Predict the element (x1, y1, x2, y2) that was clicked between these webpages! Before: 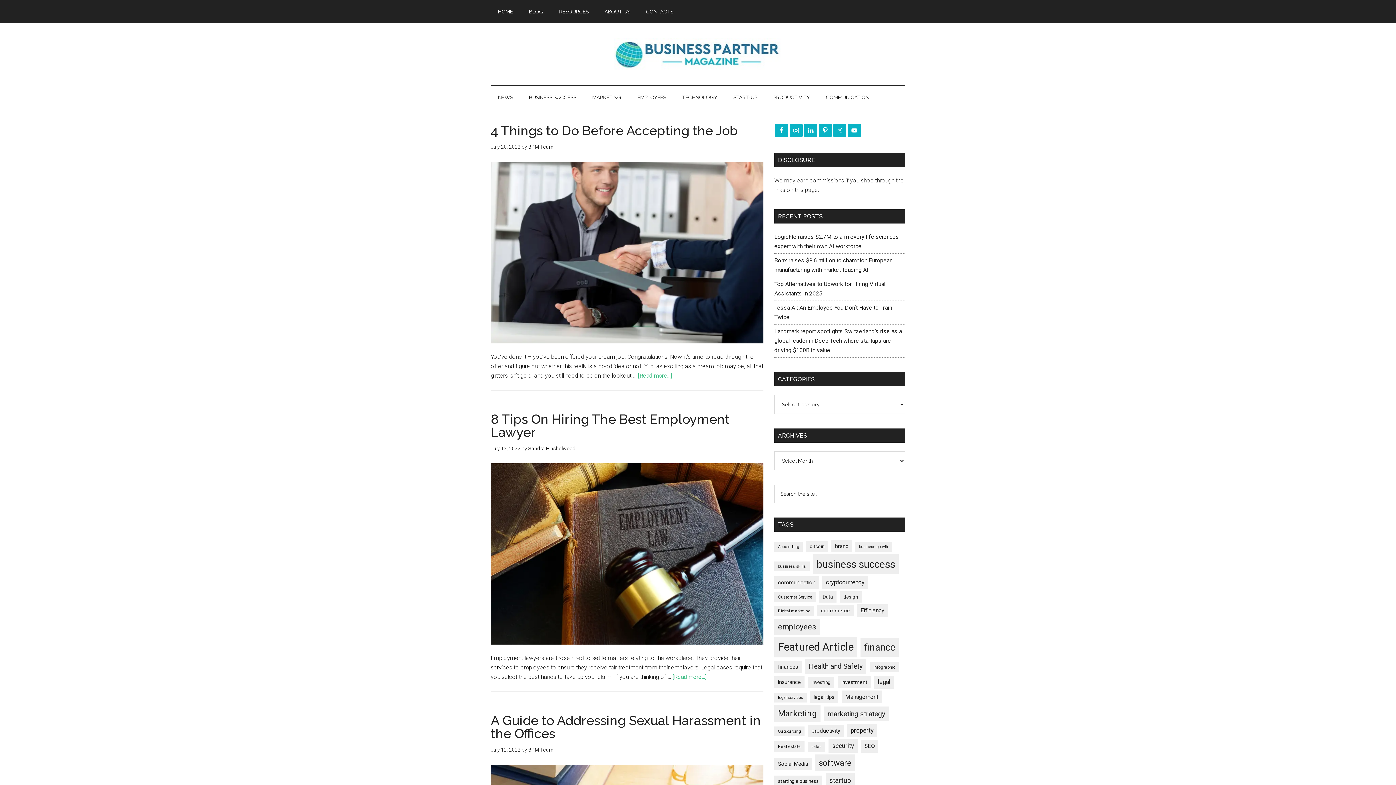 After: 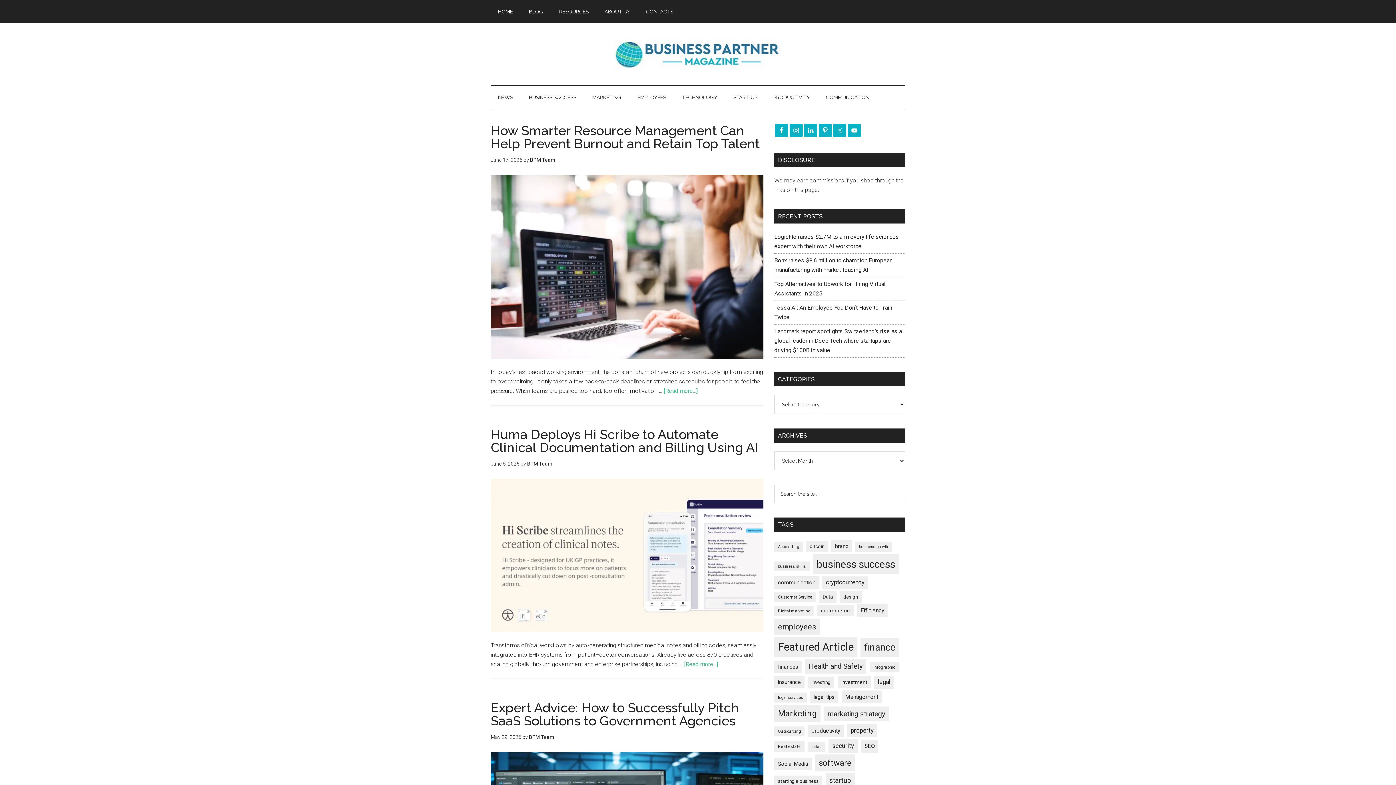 Action: label: software (783 items) bbox: (815, 754, 855, 771)